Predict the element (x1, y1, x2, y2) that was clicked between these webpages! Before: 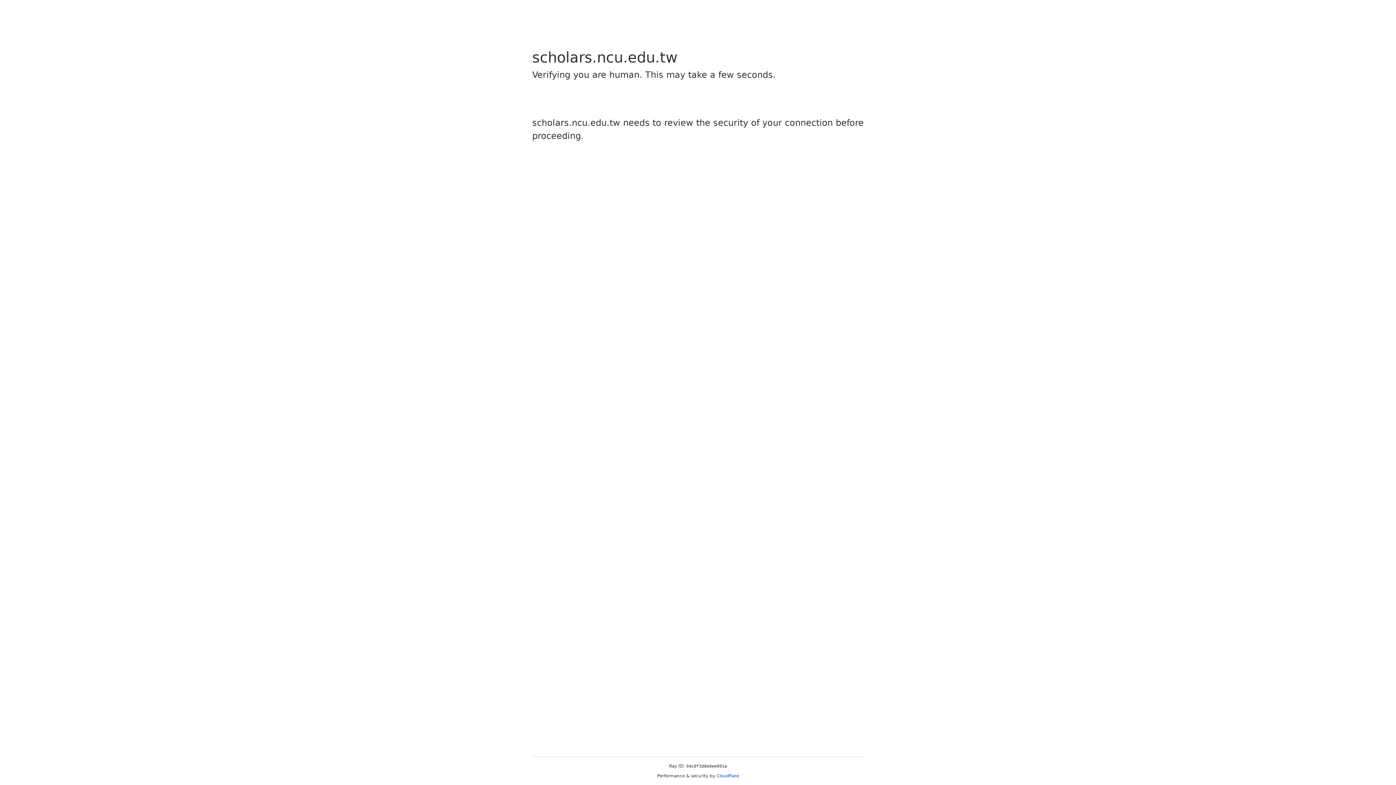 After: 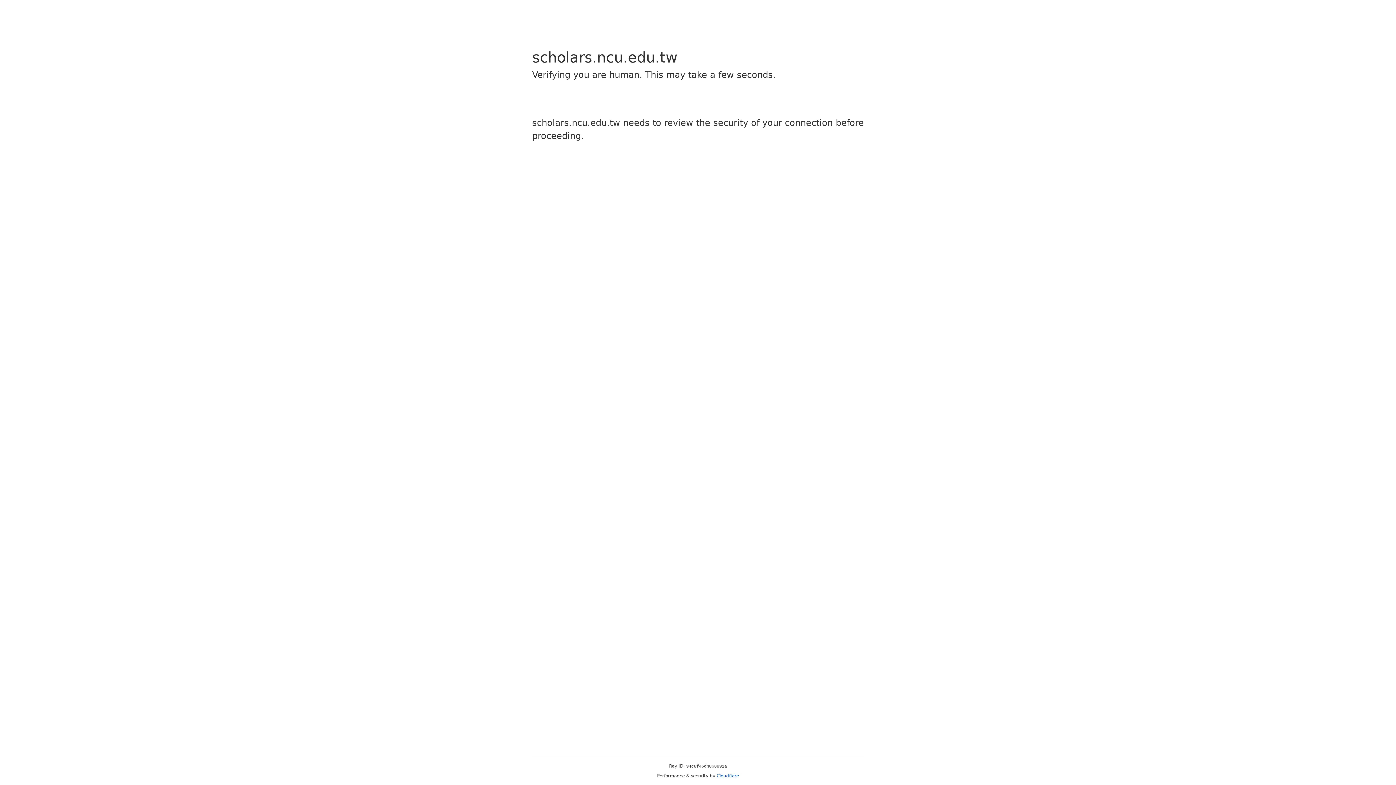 Action: bbox: (716, 773, 739, 778) label: Cloudflare